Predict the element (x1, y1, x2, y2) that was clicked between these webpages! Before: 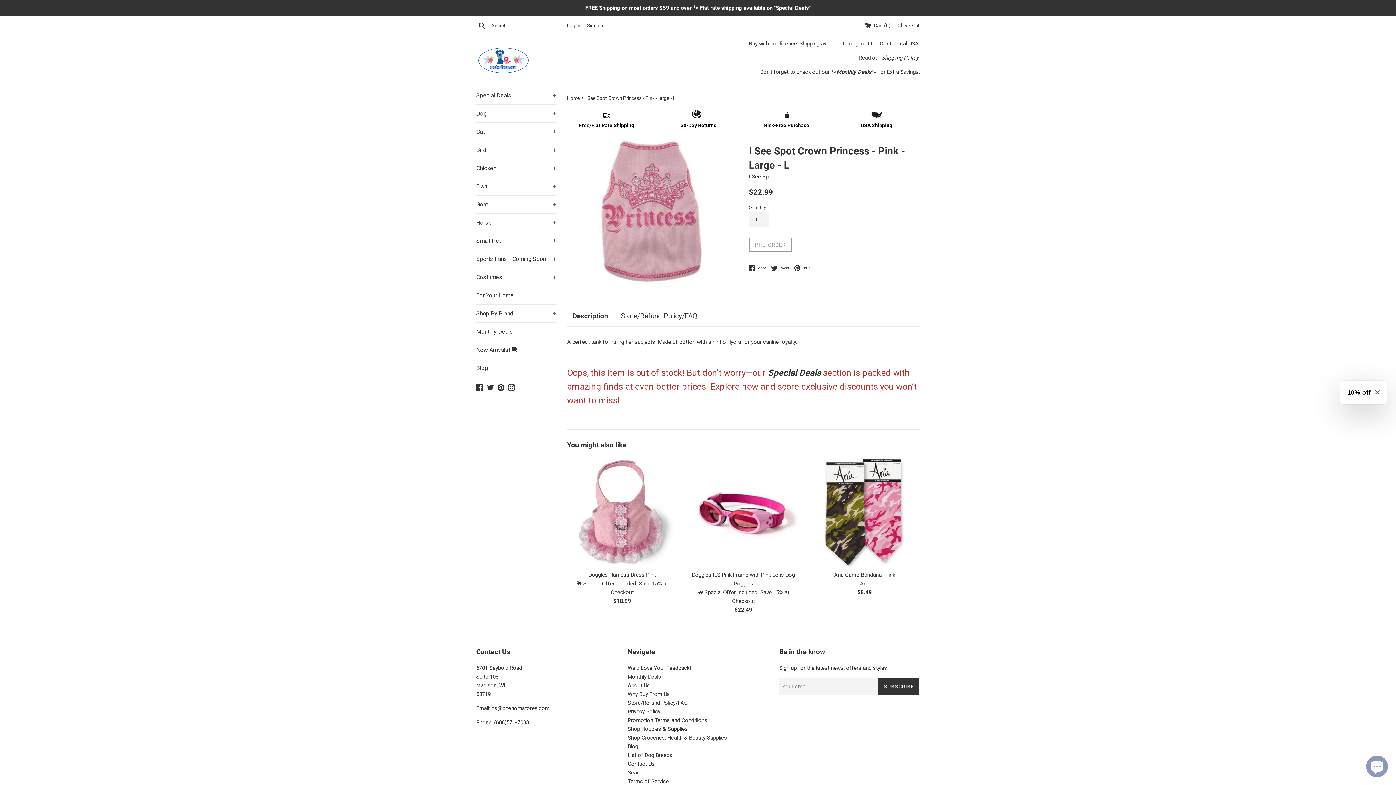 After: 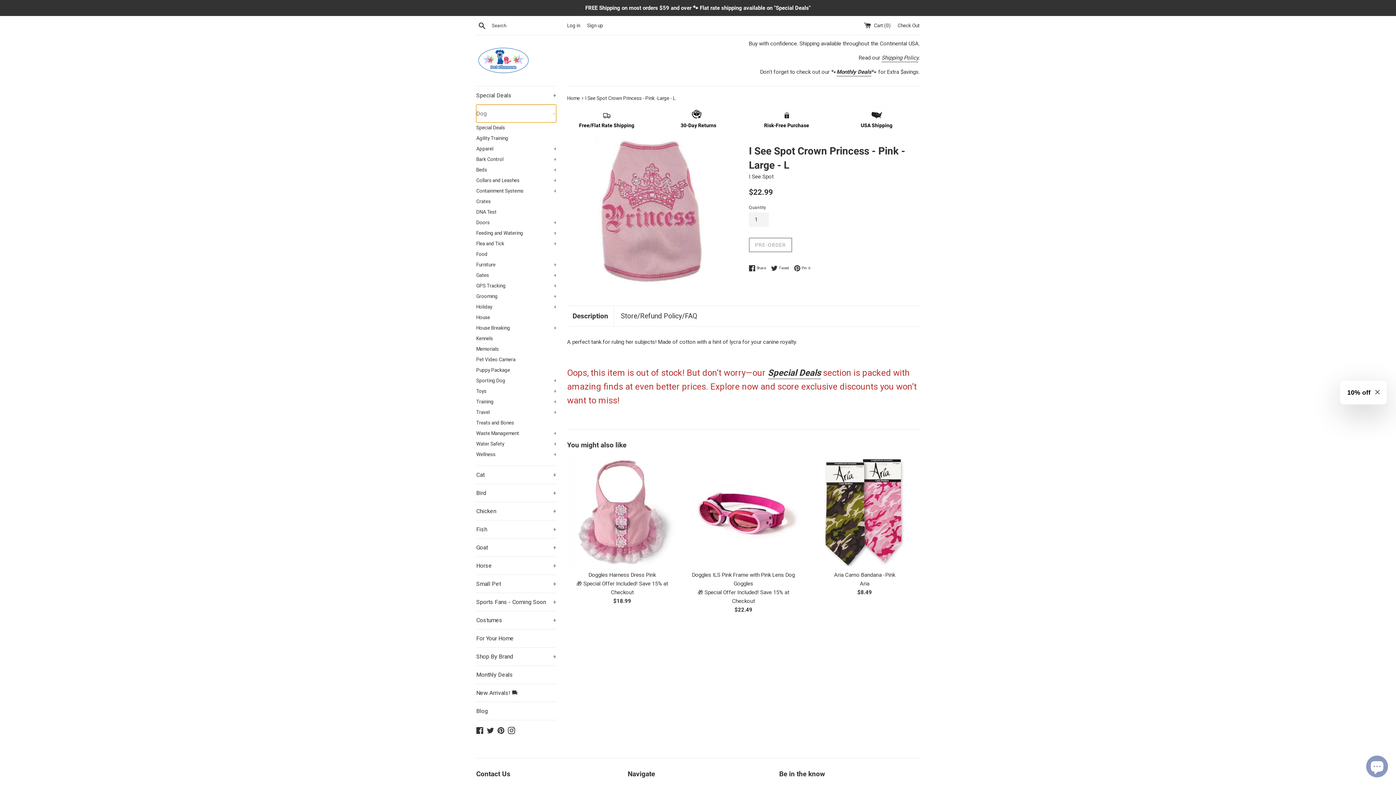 Action: bbox: (476, 104, 556, 122) label: Dog
+